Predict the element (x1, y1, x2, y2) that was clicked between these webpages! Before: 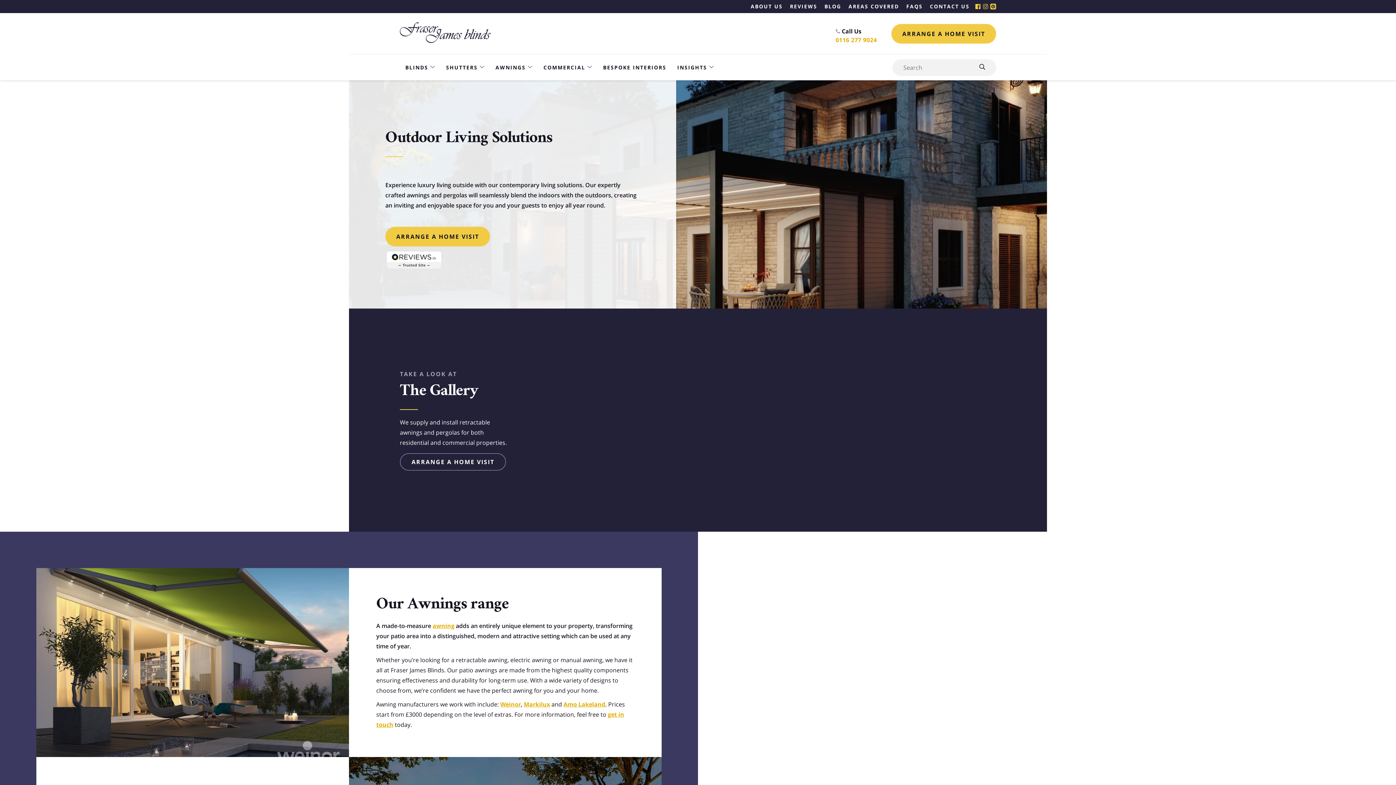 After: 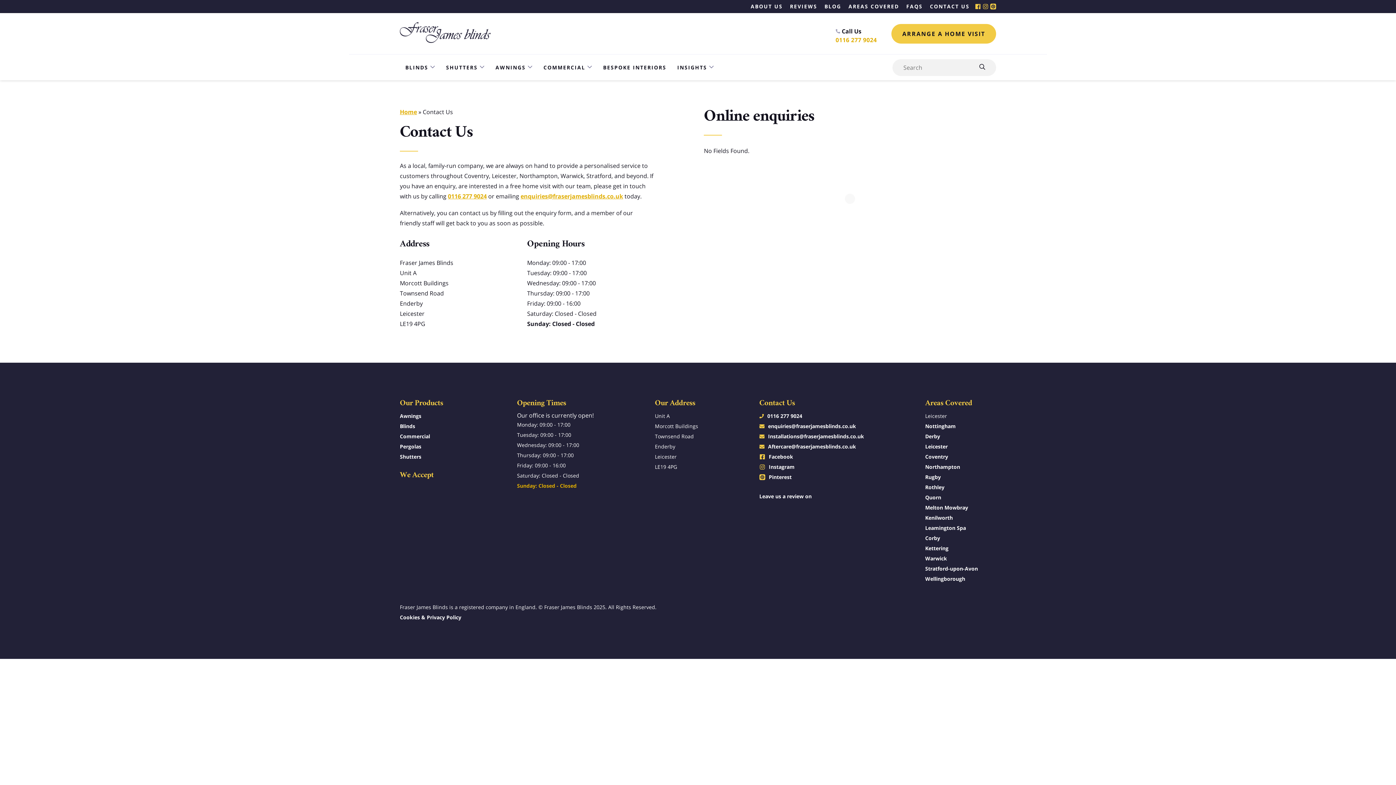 Action: bbox: (926, -6, 973, 18) label: CONTACT US